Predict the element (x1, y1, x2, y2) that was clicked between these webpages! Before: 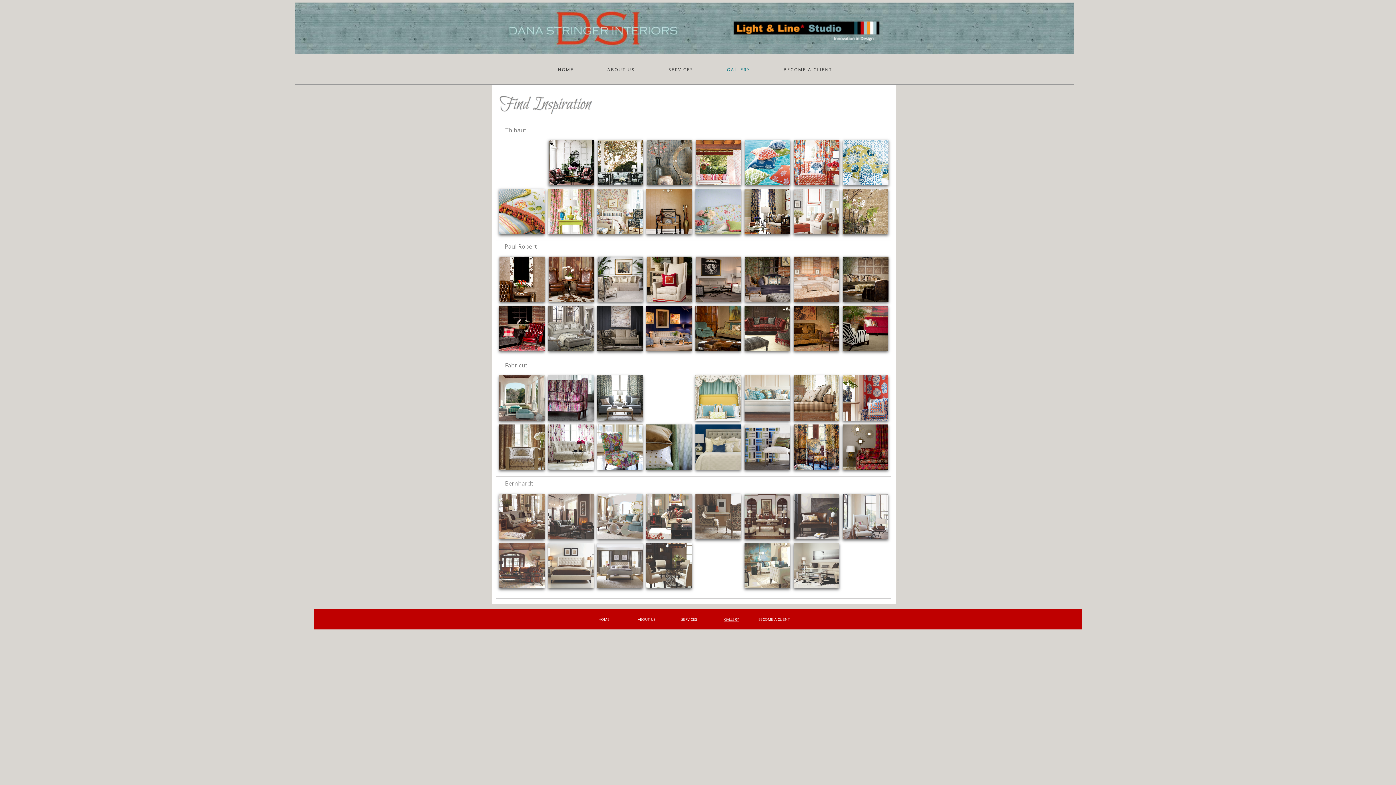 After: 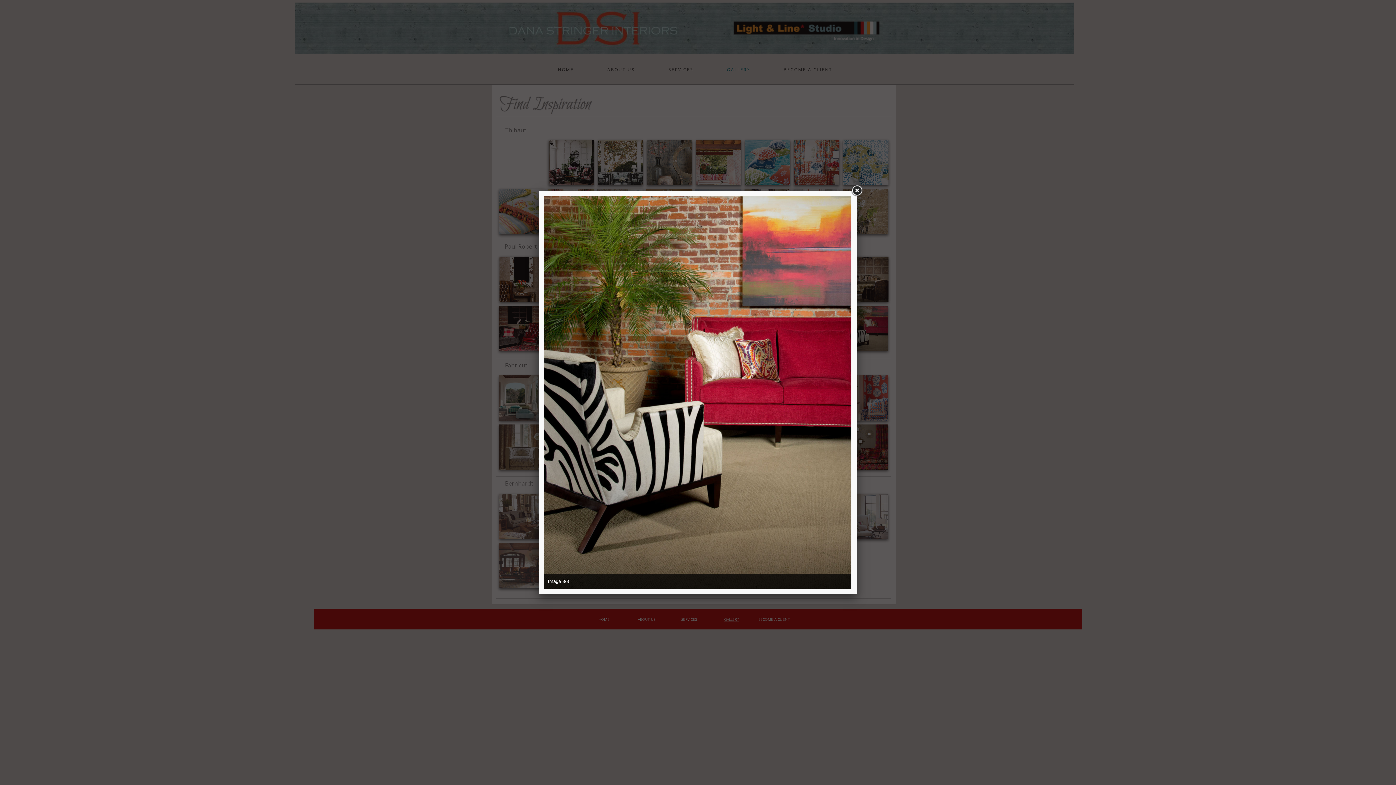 Action: bbox: (842, 305, 888, 351)